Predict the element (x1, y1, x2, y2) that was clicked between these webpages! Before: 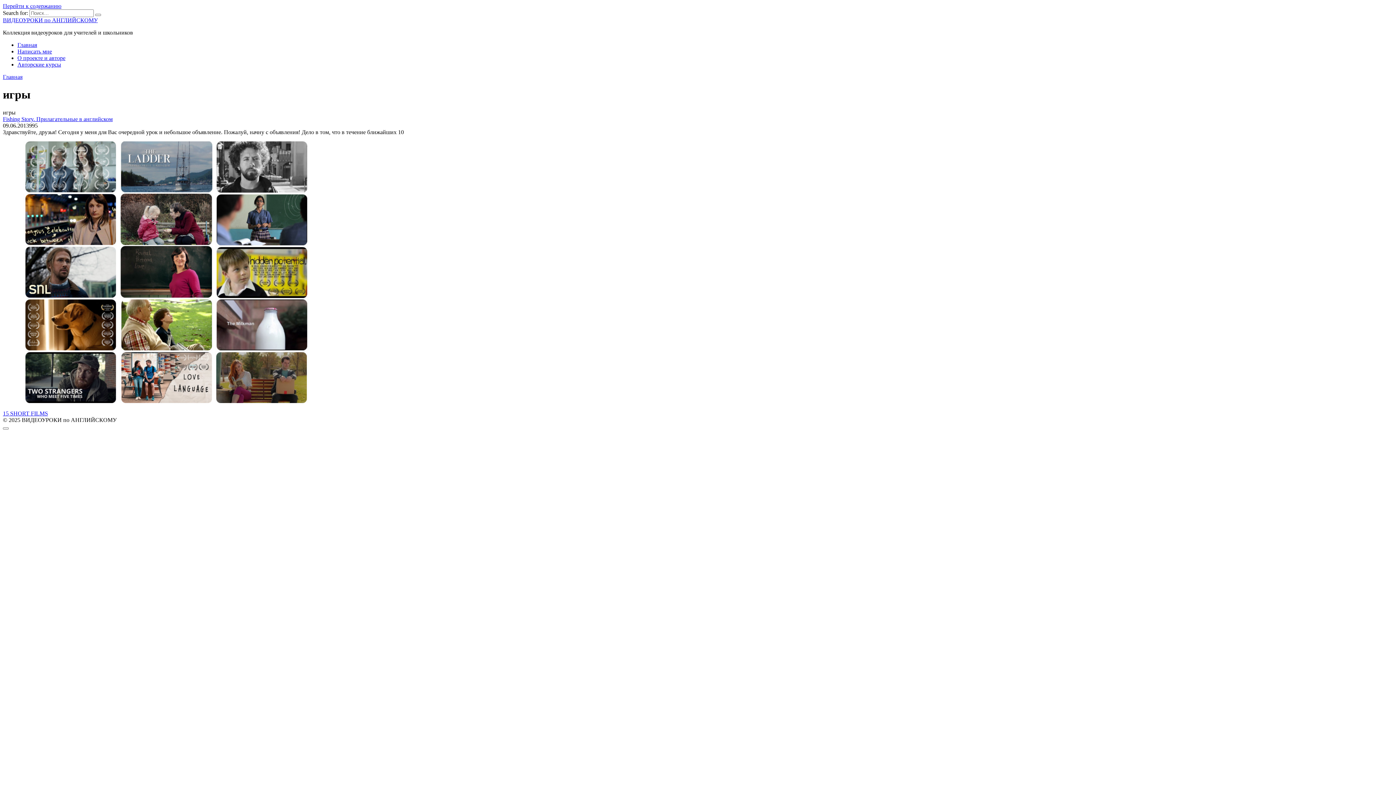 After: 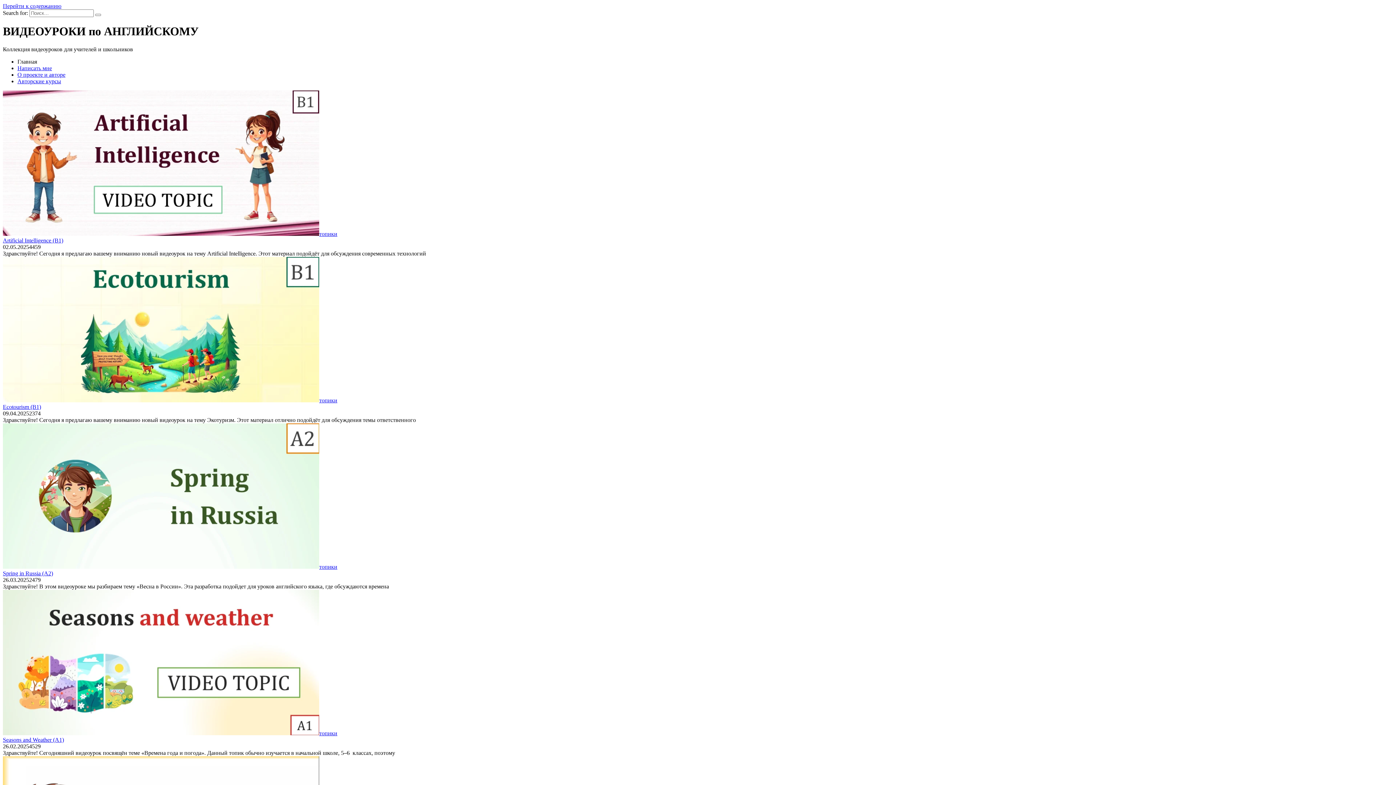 Action: bbox: (17, 41, 37, 48) label: Главная